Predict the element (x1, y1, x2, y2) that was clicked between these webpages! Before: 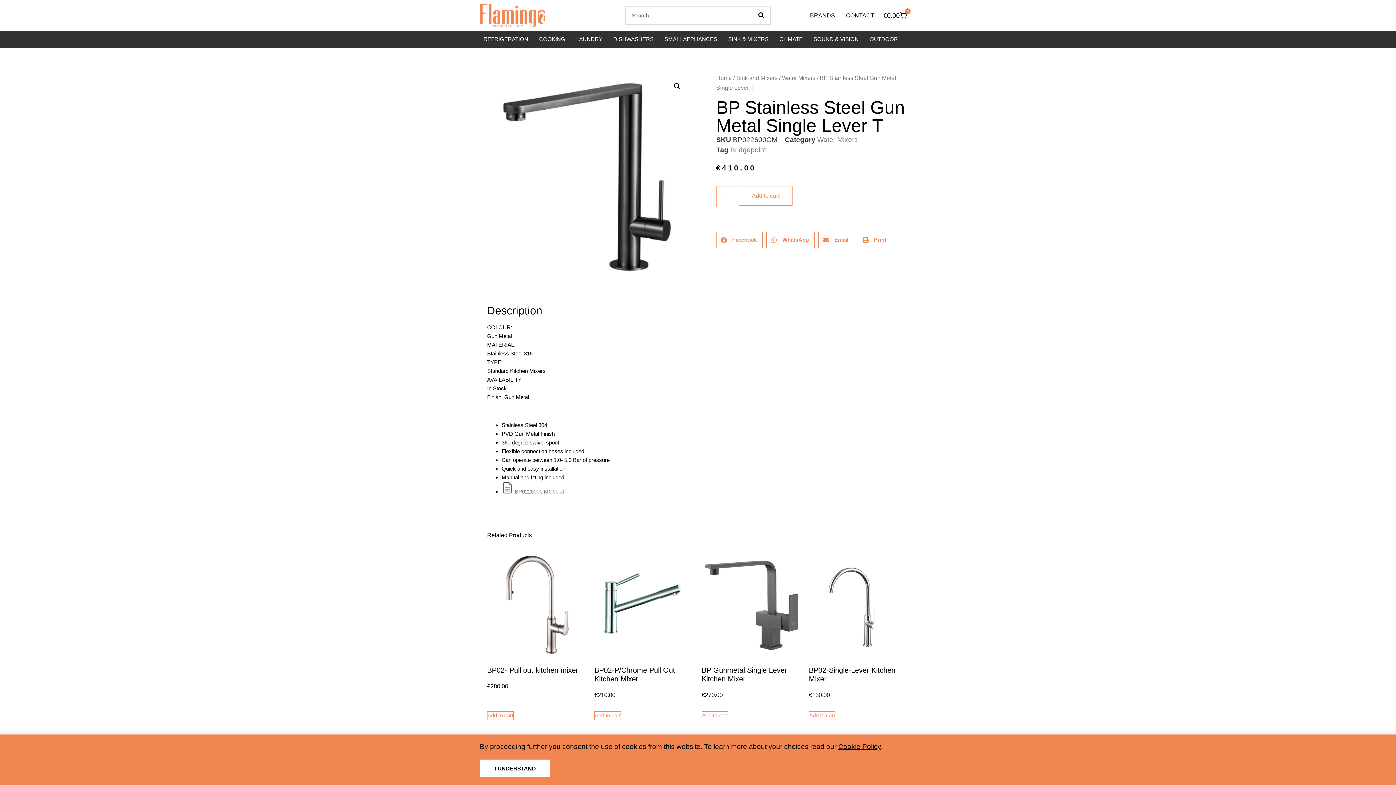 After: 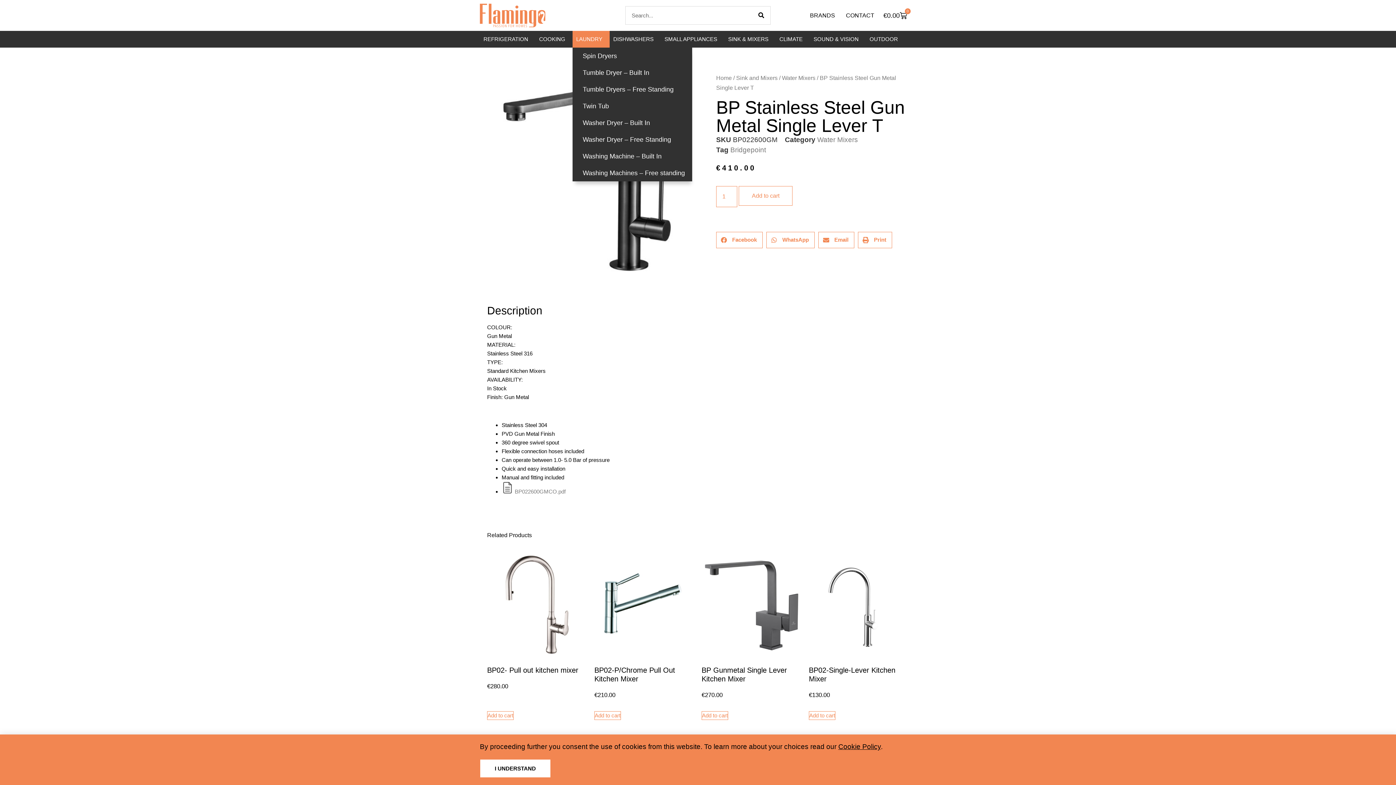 Action: label: LAUNDRY bbox: (572, 31, 609, 47)